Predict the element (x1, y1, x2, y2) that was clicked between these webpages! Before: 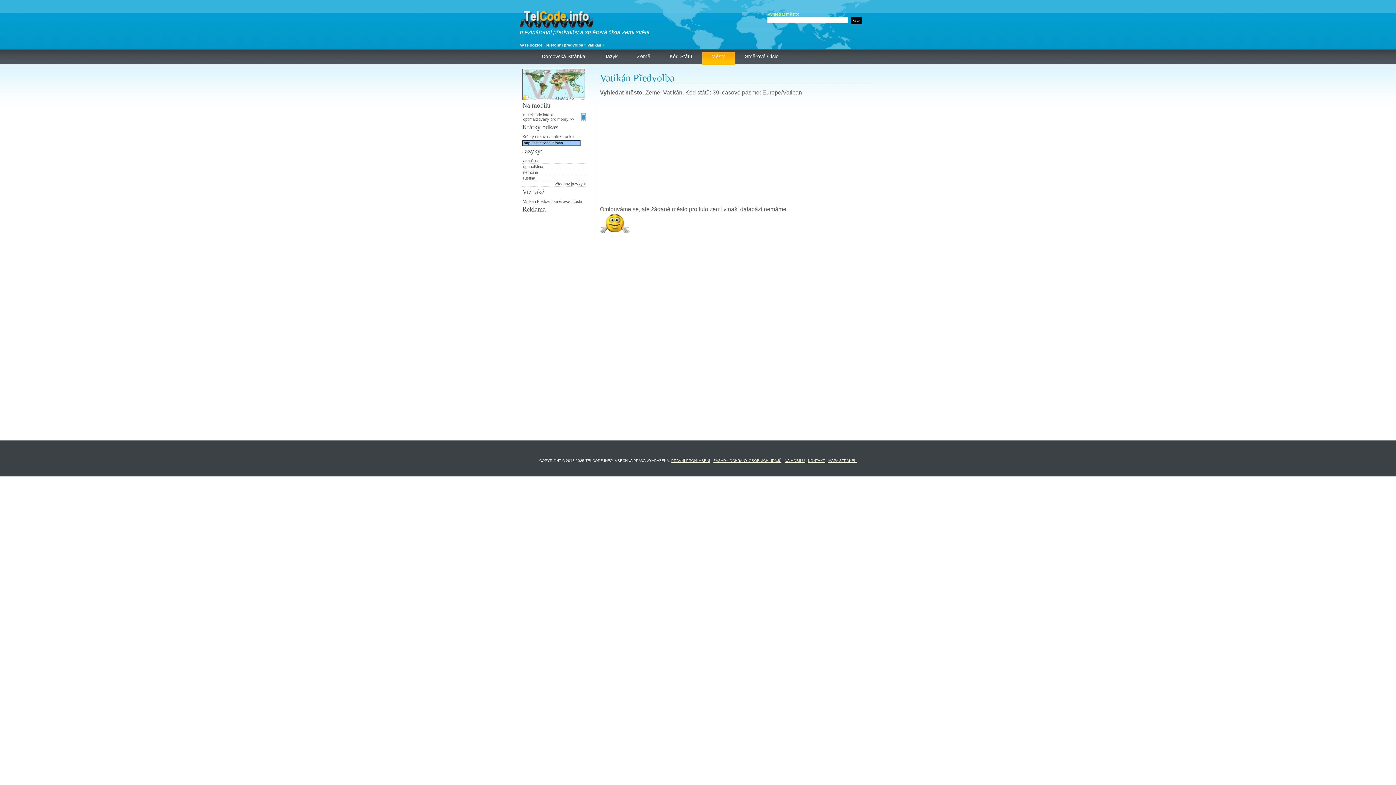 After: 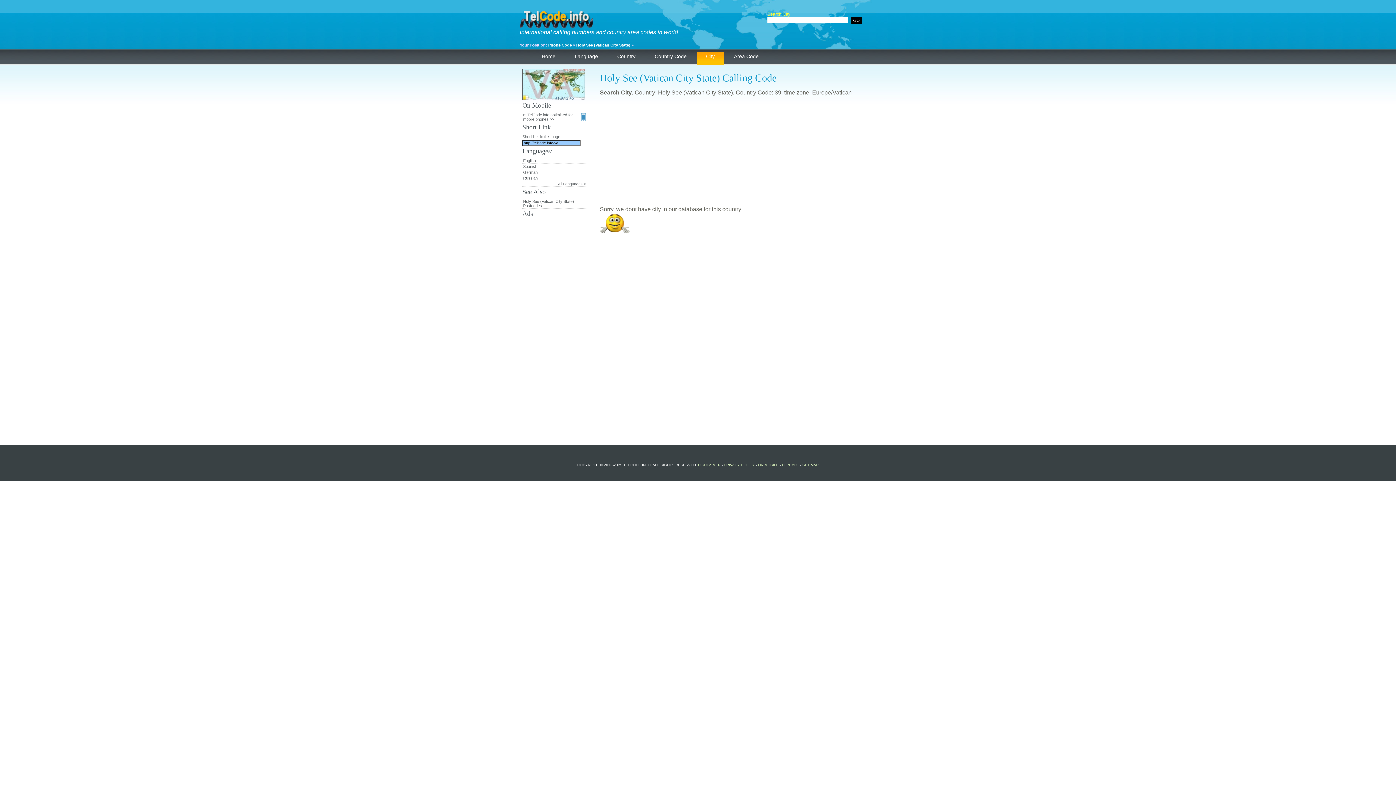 Action: label: angličtina bbox: (522, 157, 586, 163)